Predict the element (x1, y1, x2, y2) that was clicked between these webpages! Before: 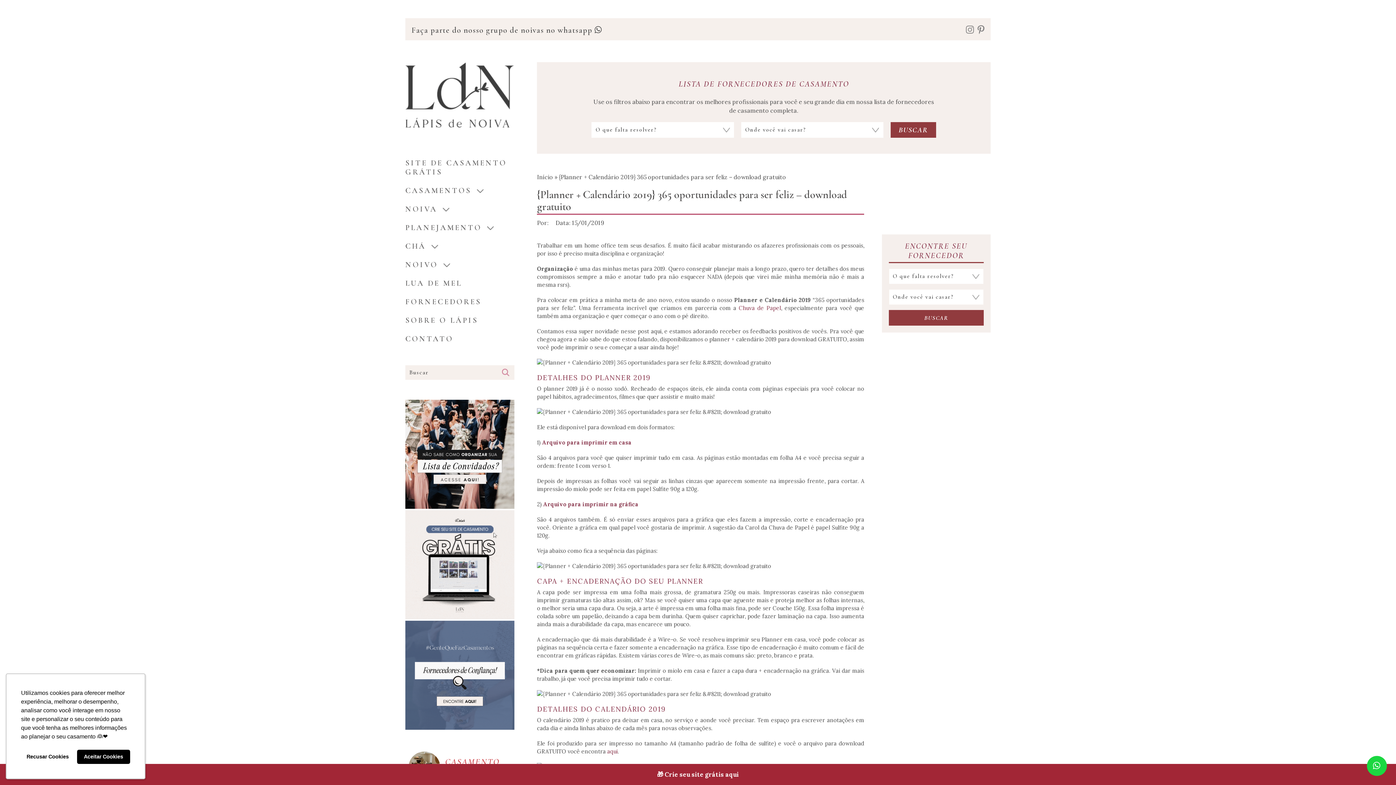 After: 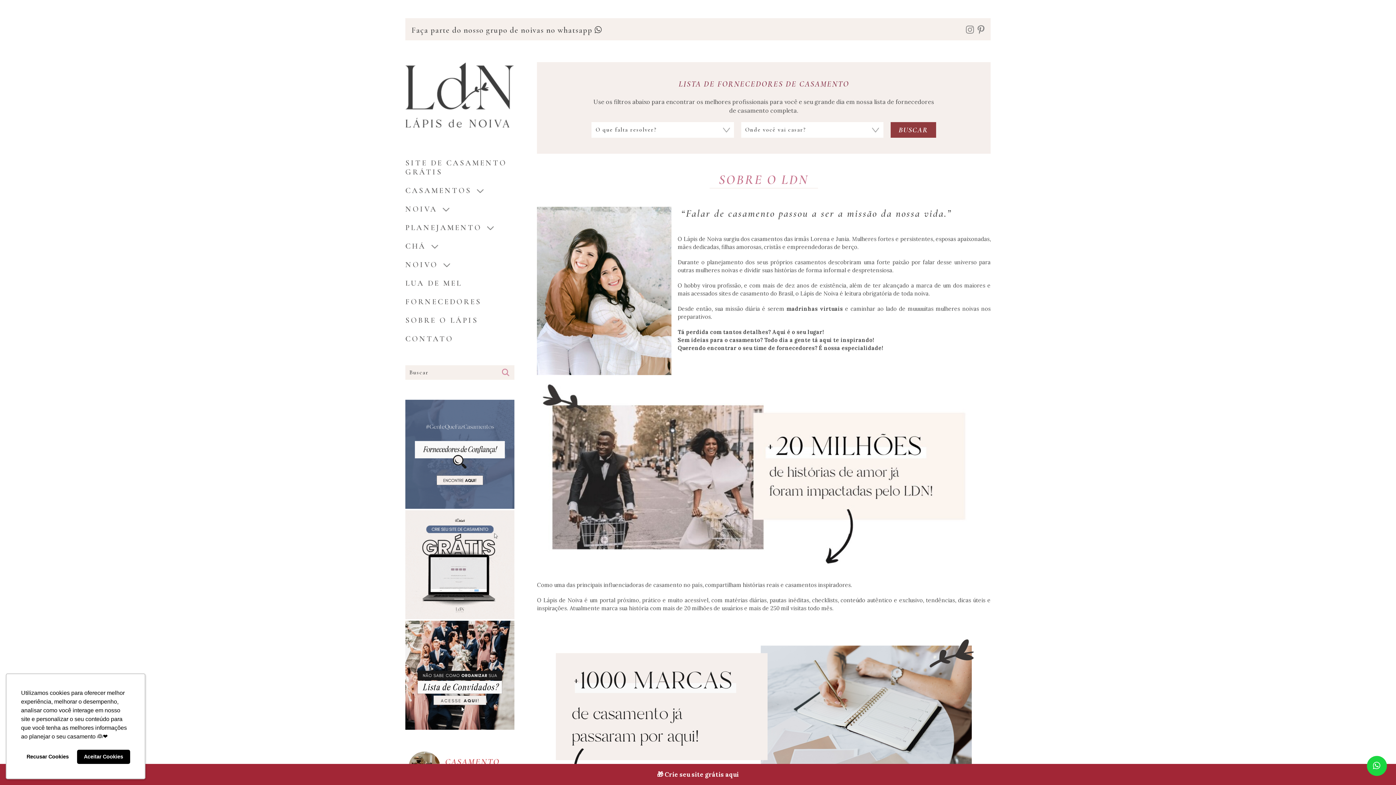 Action: label: SOBRE O LÁPIS bbox: (405, 314, 514, 326)